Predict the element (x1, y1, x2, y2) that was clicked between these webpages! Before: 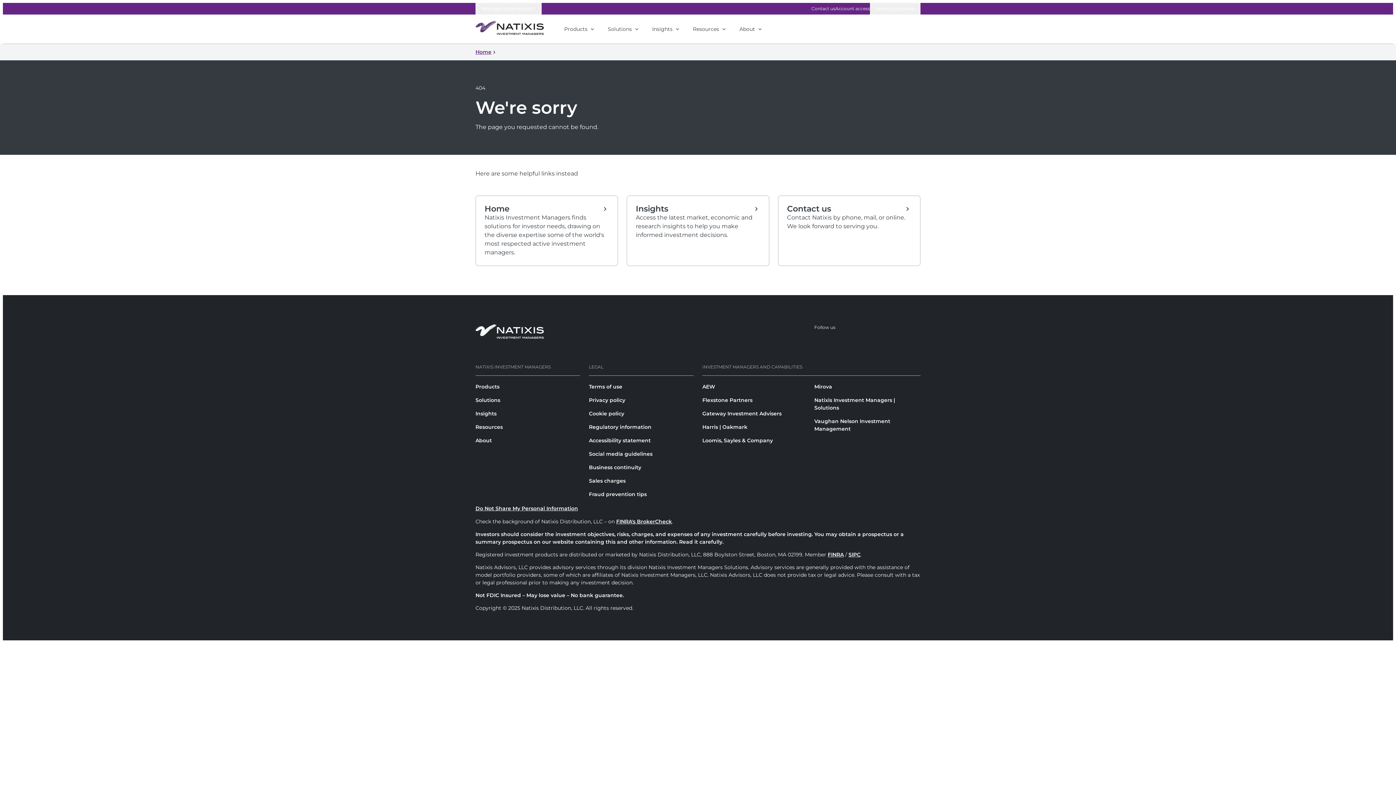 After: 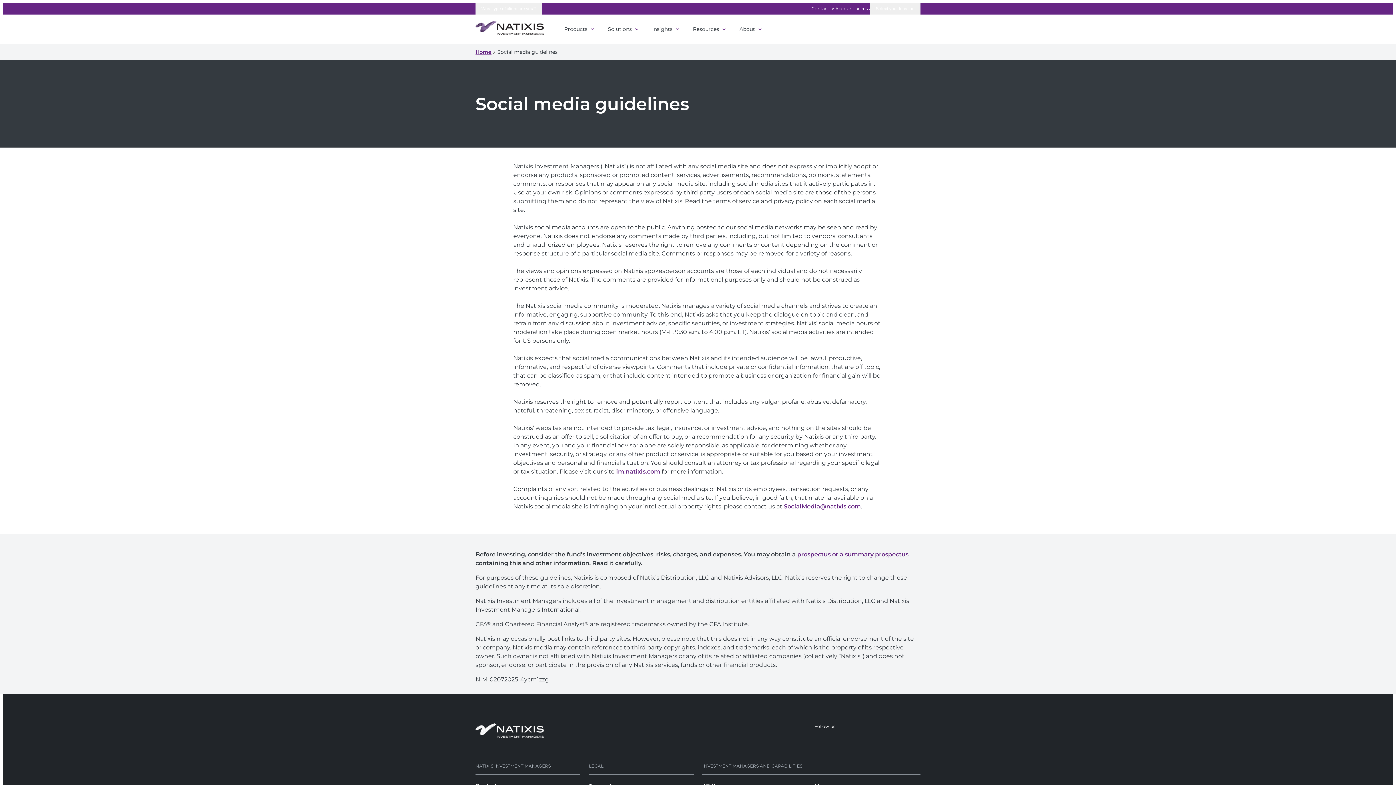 Action: bbox: (589, 450, 652, 457) label: Social media guidelines